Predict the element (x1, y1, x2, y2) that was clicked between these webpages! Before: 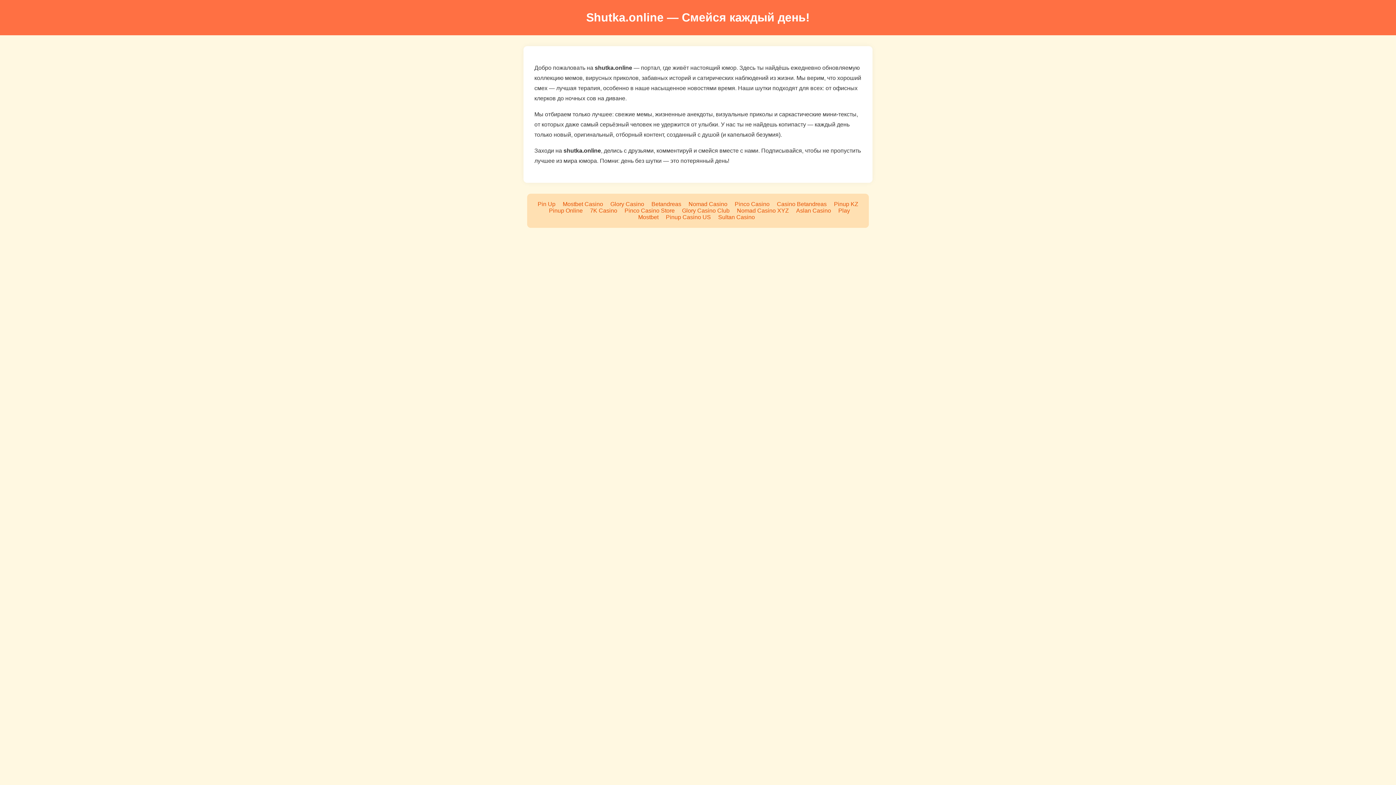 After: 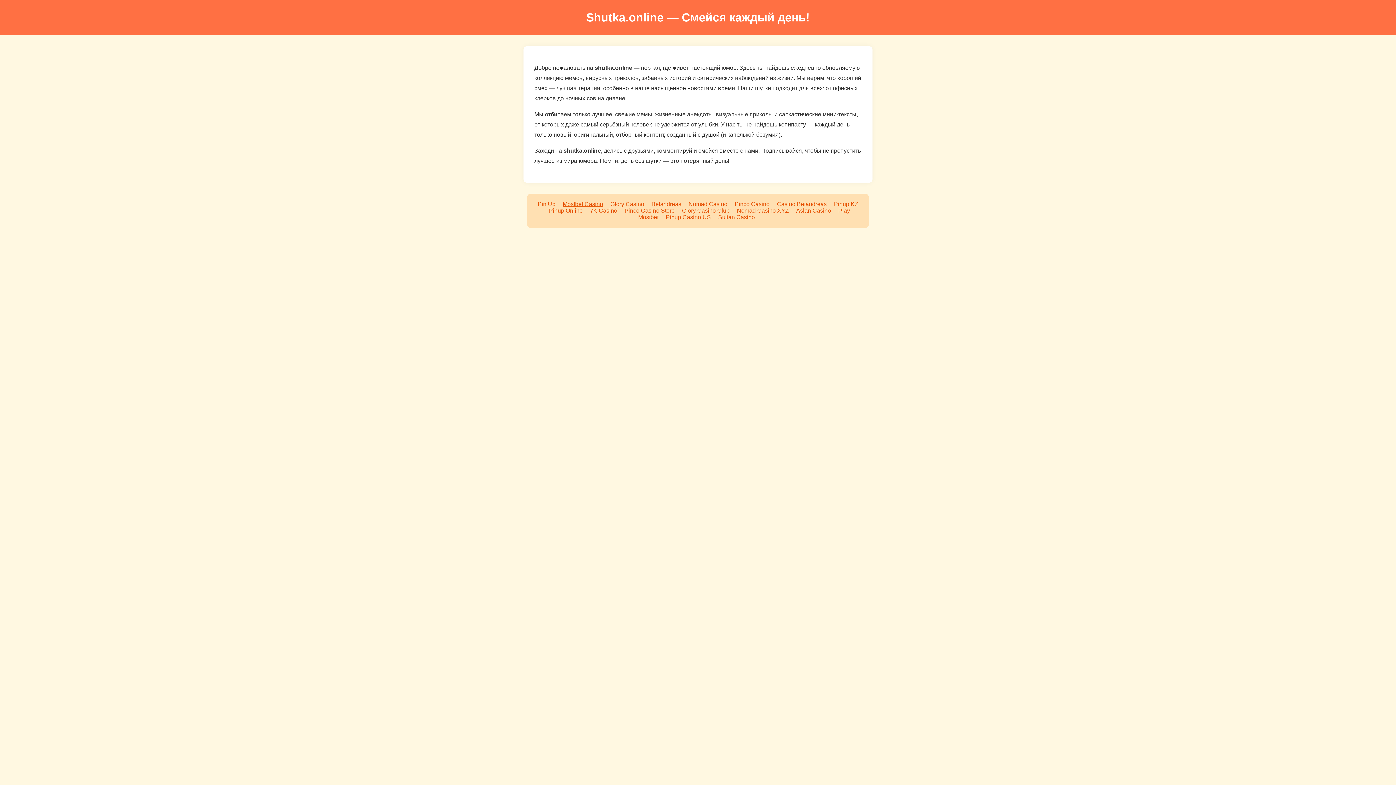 Action: label: Mostbet Casino bbox: (562, 201, 603, 207)